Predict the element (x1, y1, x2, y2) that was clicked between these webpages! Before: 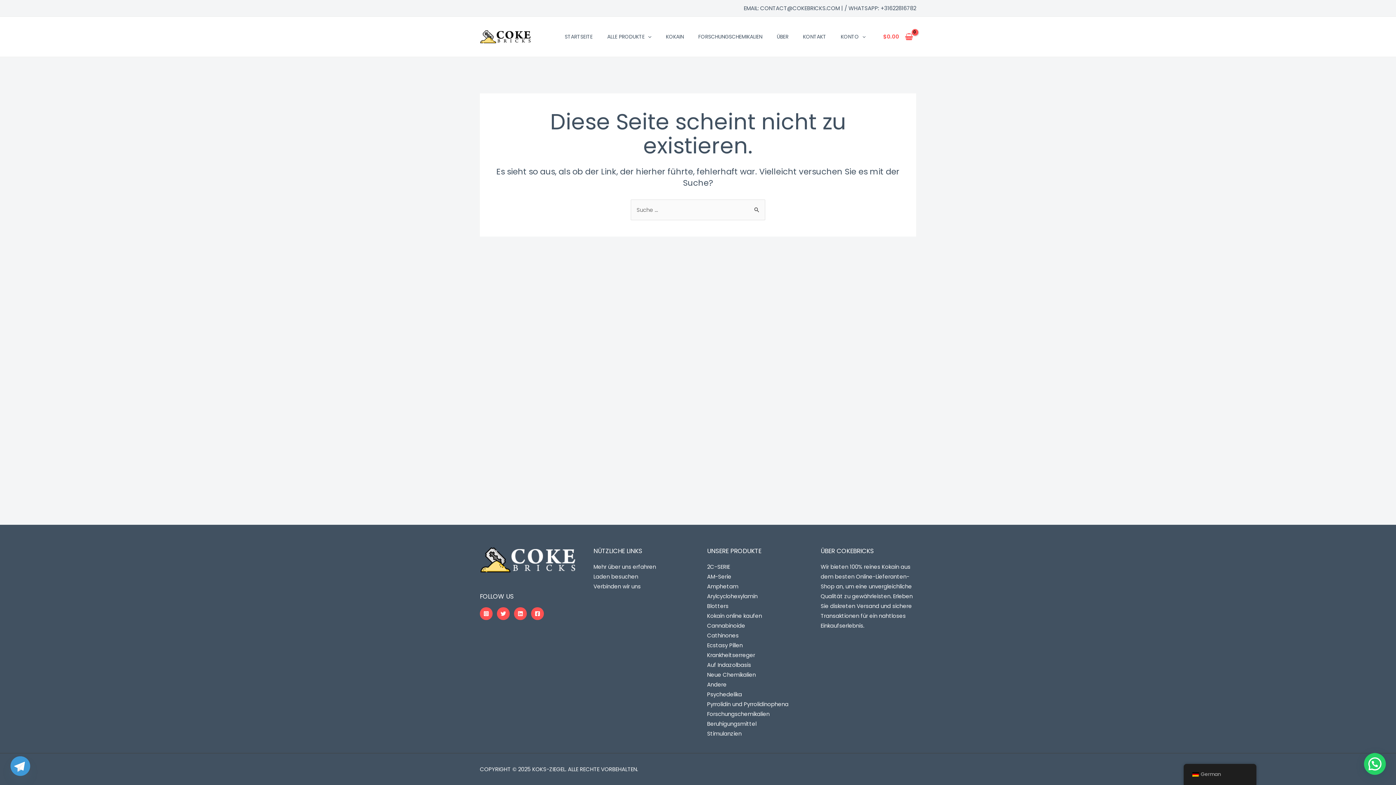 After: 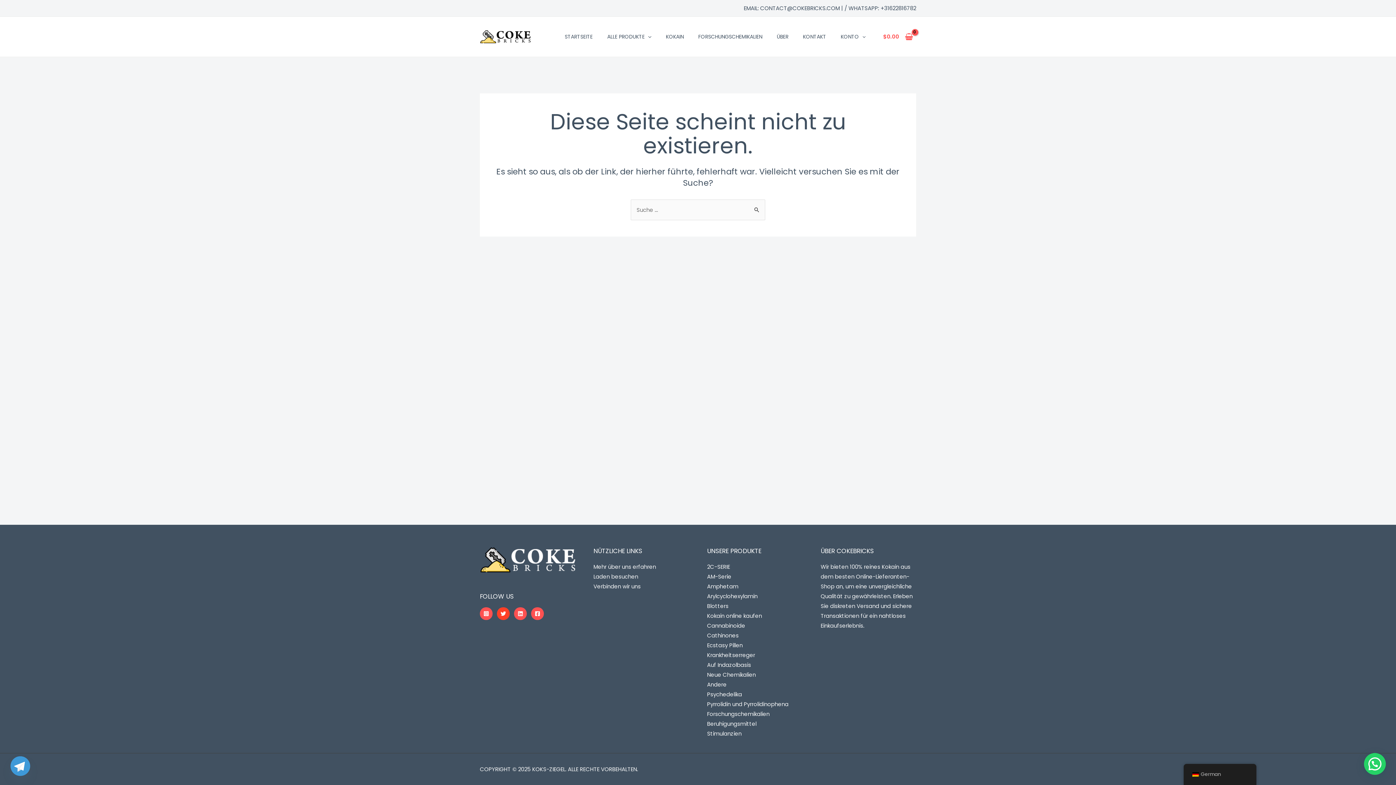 Action: bbox: (497, 607, 509, 620) label: Twitter